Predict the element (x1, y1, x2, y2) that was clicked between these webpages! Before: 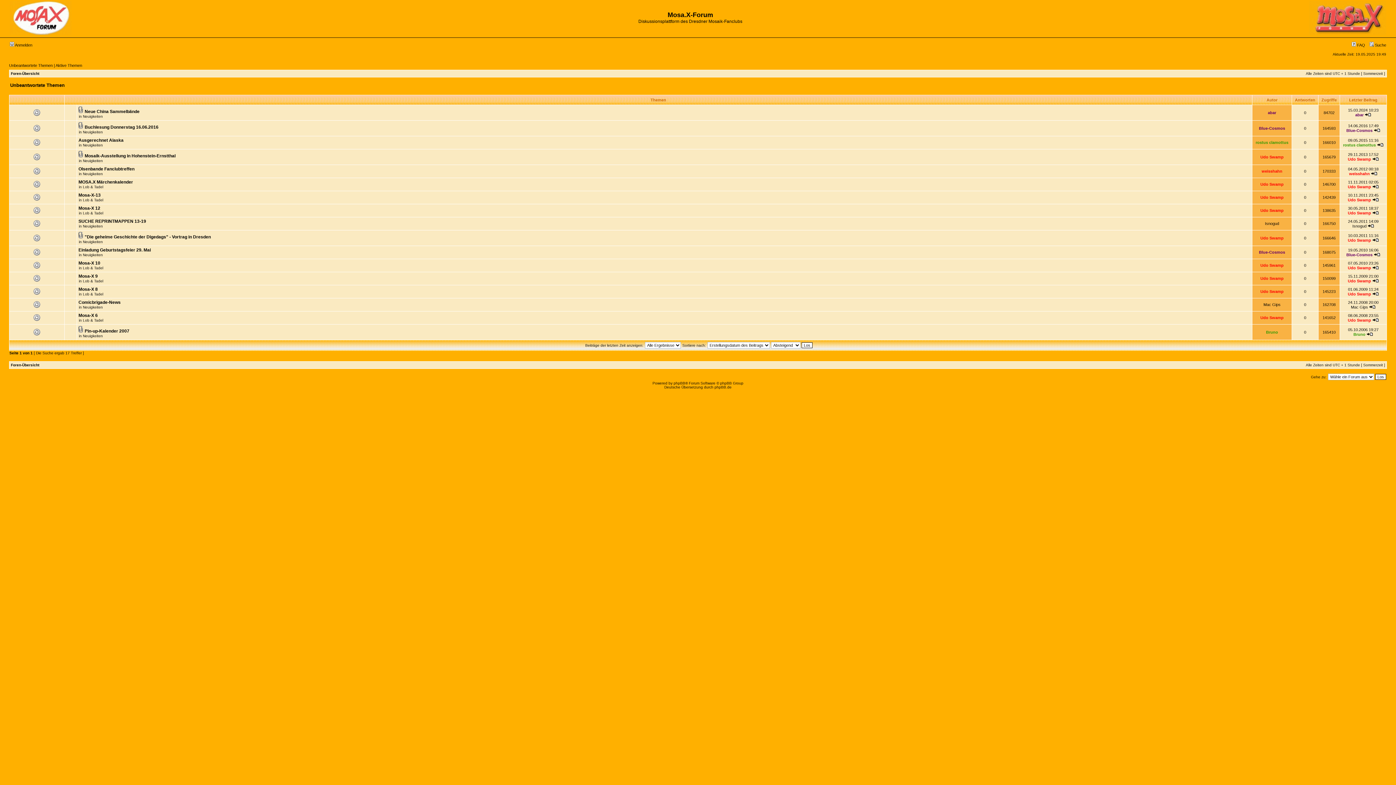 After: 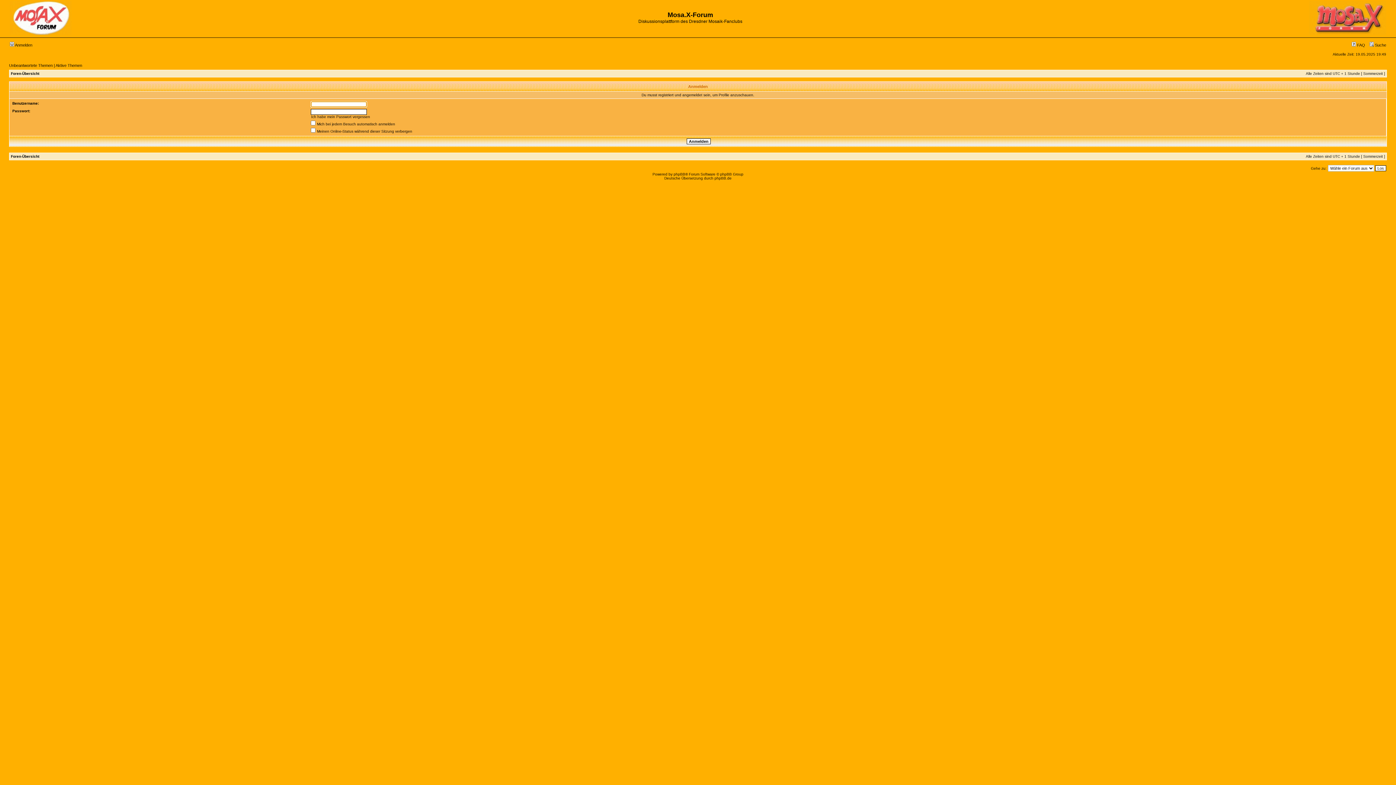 Action: label: rostus clamottus bbox: (1256, 140, 1288, 144)